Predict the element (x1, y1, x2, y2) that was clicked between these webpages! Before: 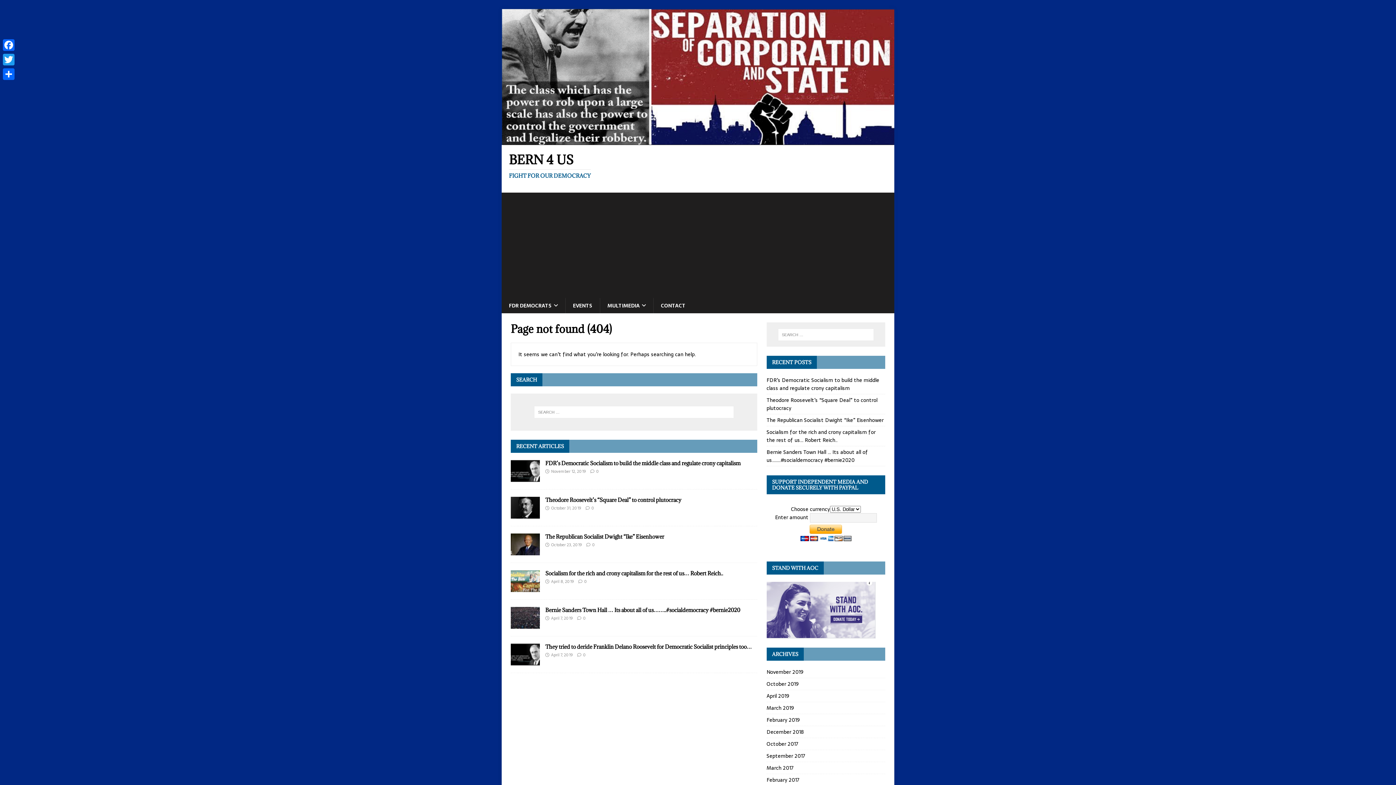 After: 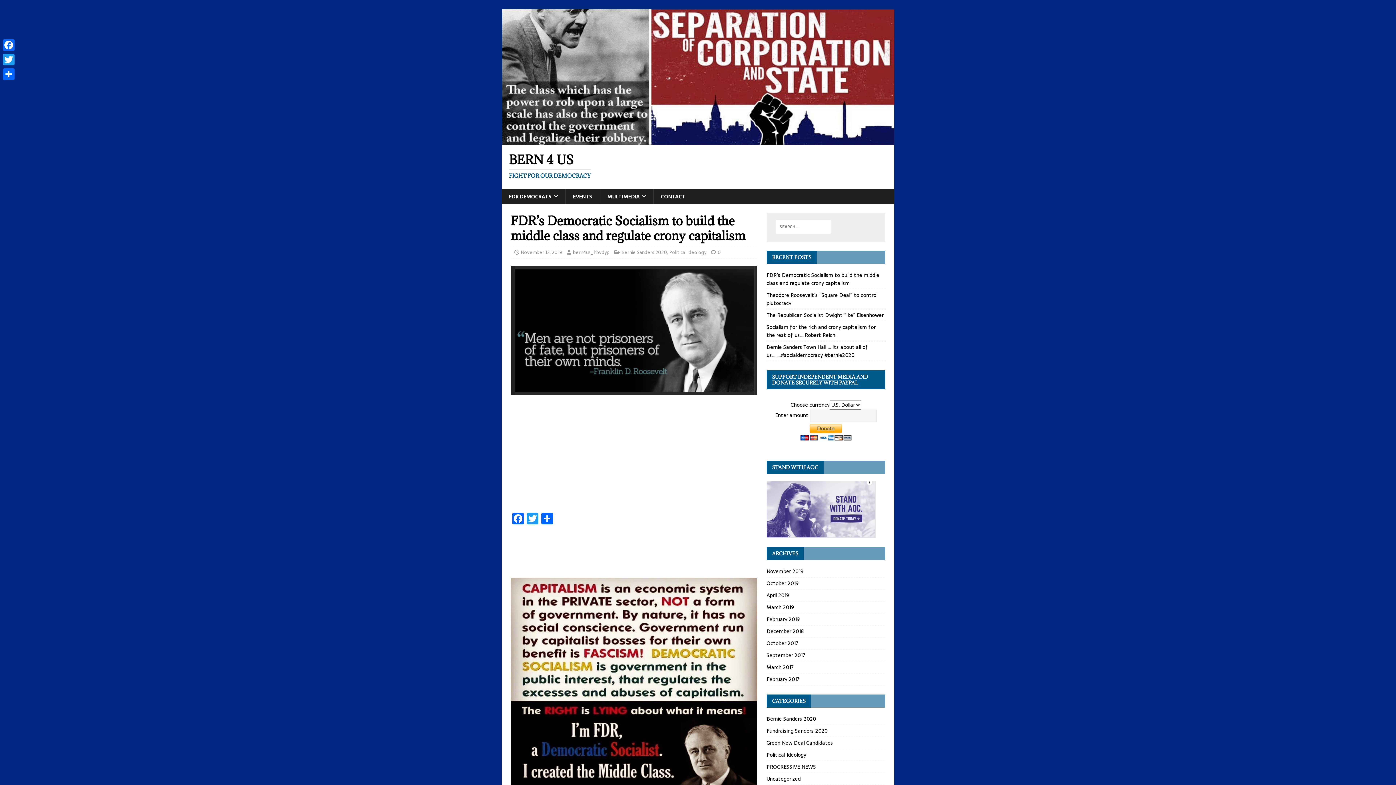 Action: bbox: (766, 376, 879, 392) label: FDR’s Democratic Socialism to build the middle class and regulate crony capitalism